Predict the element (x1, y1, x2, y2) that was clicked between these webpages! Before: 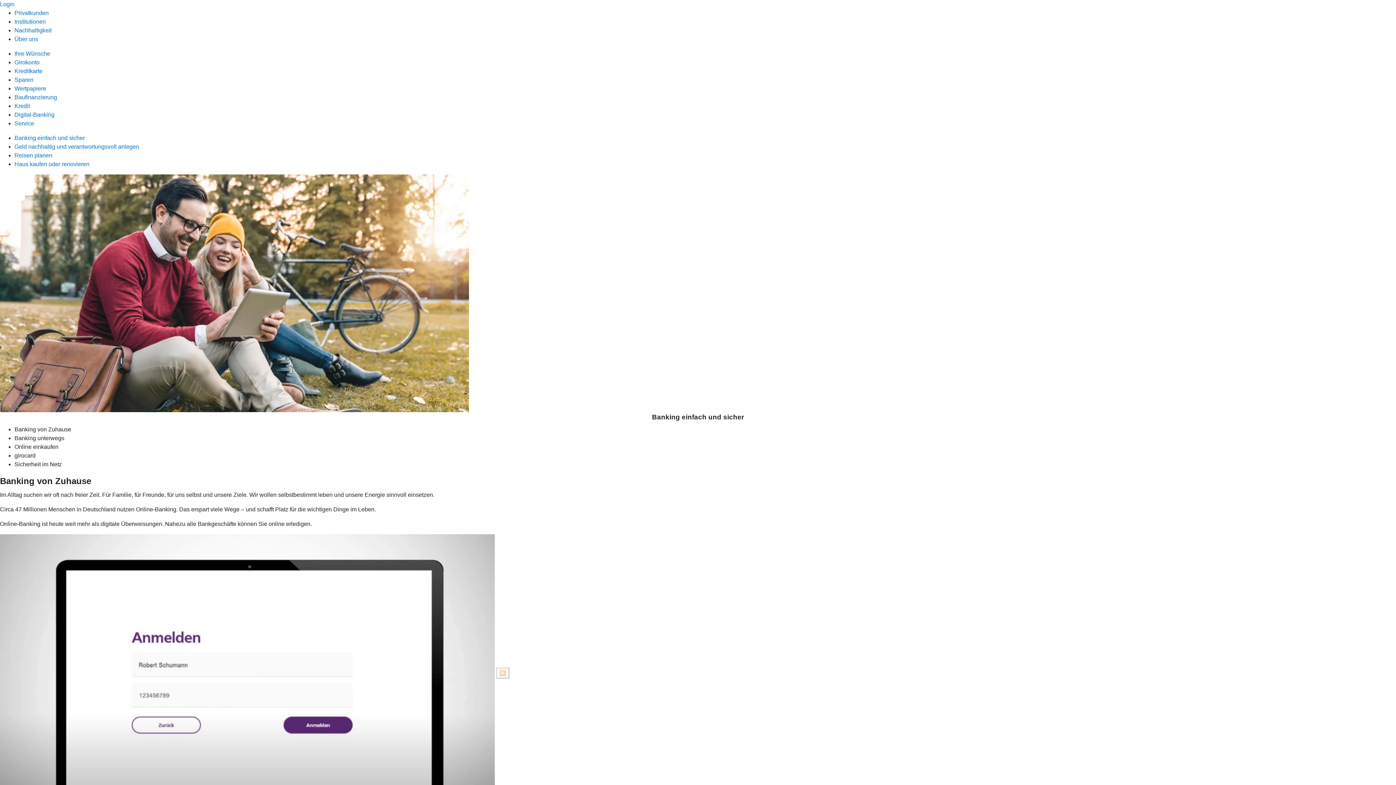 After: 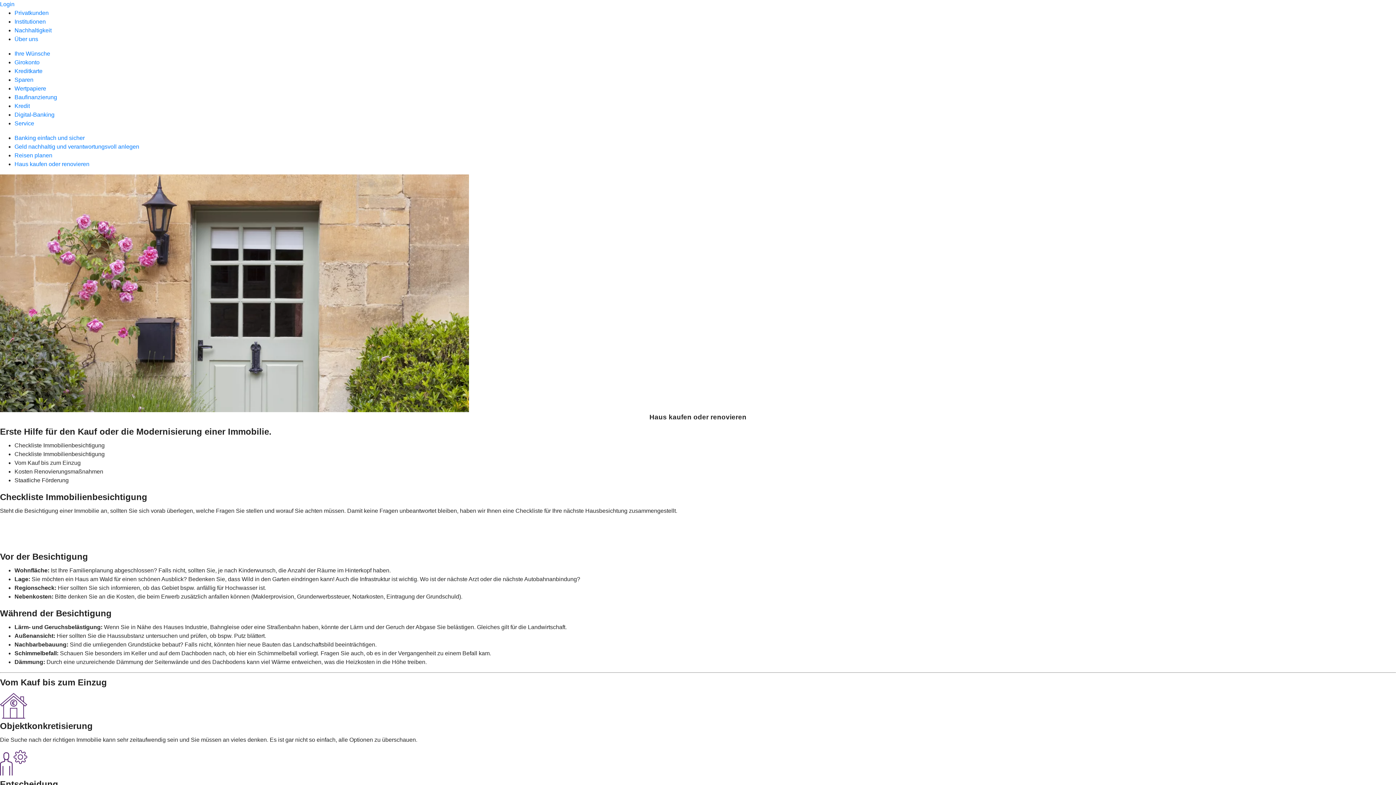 Action: bbox: (14, 161, 89, 167) label: Haus kaufen oder renovieren